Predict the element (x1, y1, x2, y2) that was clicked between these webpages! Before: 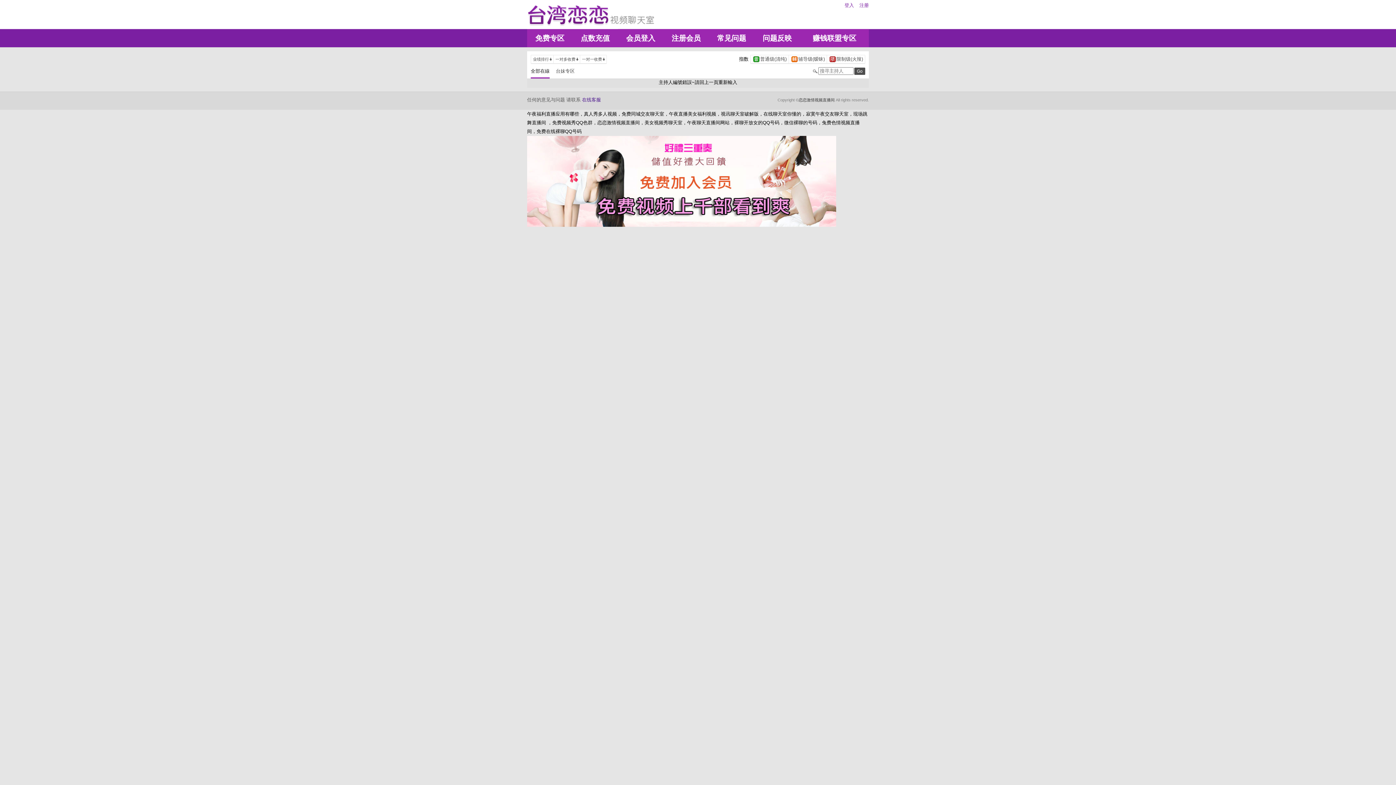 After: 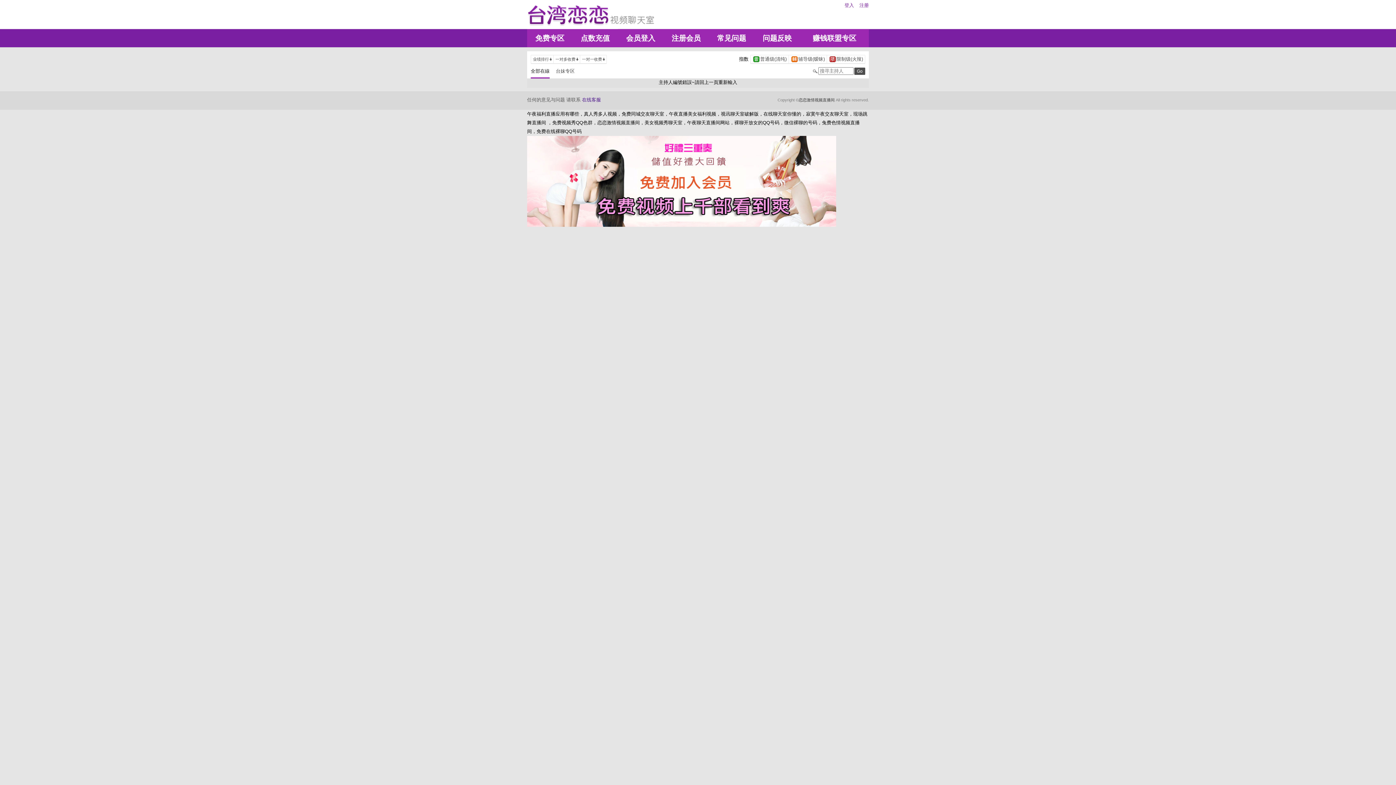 Action: bbox: (527, 222, 836, 228)